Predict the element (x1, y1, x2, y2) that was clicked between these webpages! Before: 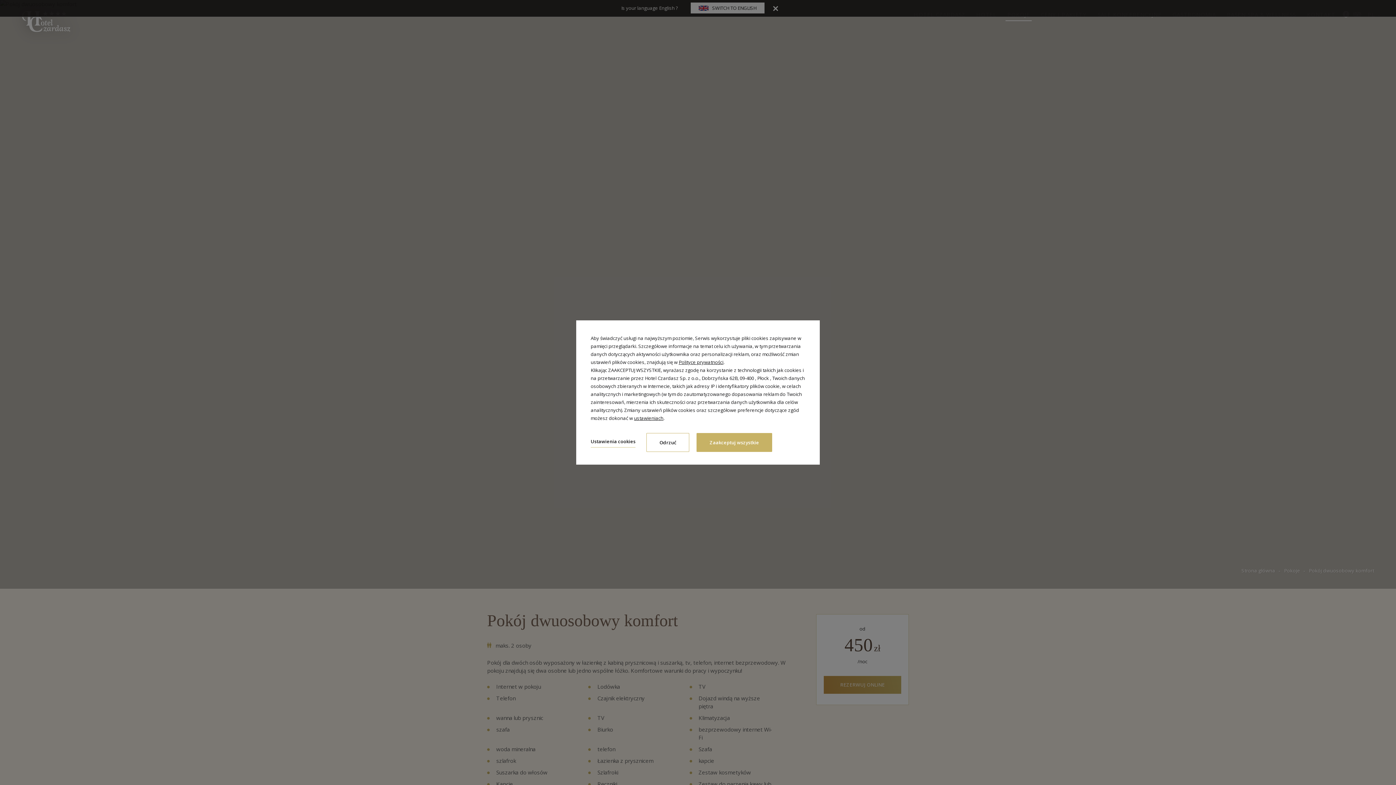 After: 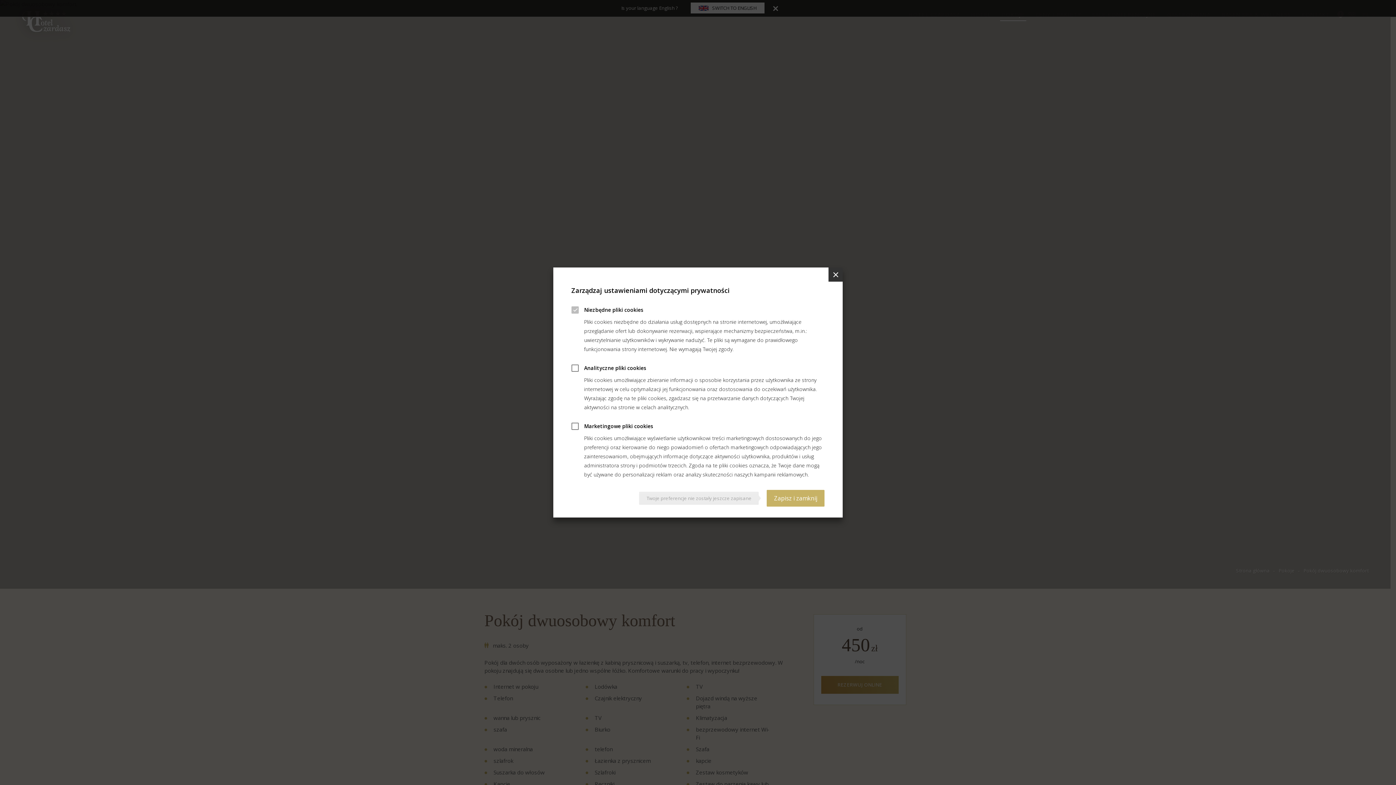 Action: bbox: (590, 437, 635, 447) label: Ustawienia cookies